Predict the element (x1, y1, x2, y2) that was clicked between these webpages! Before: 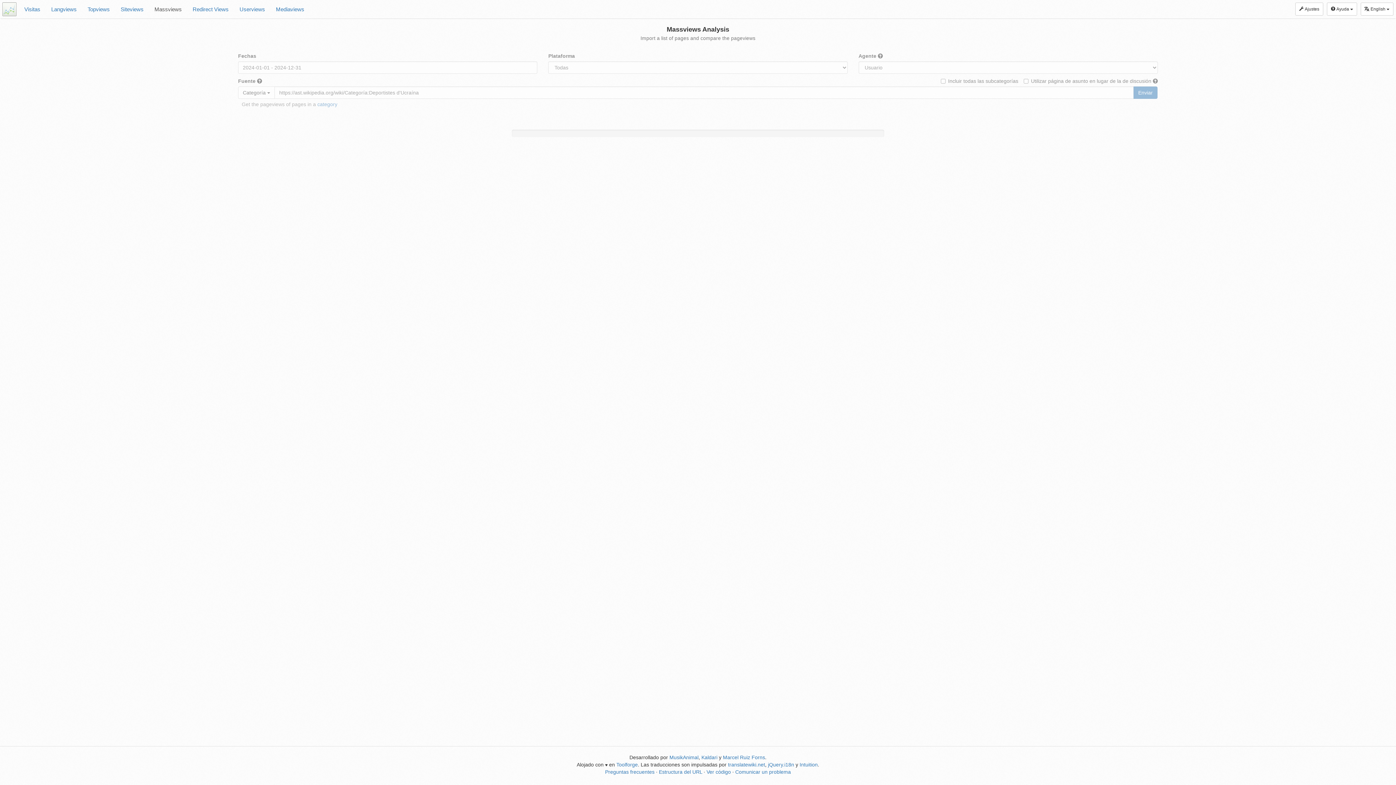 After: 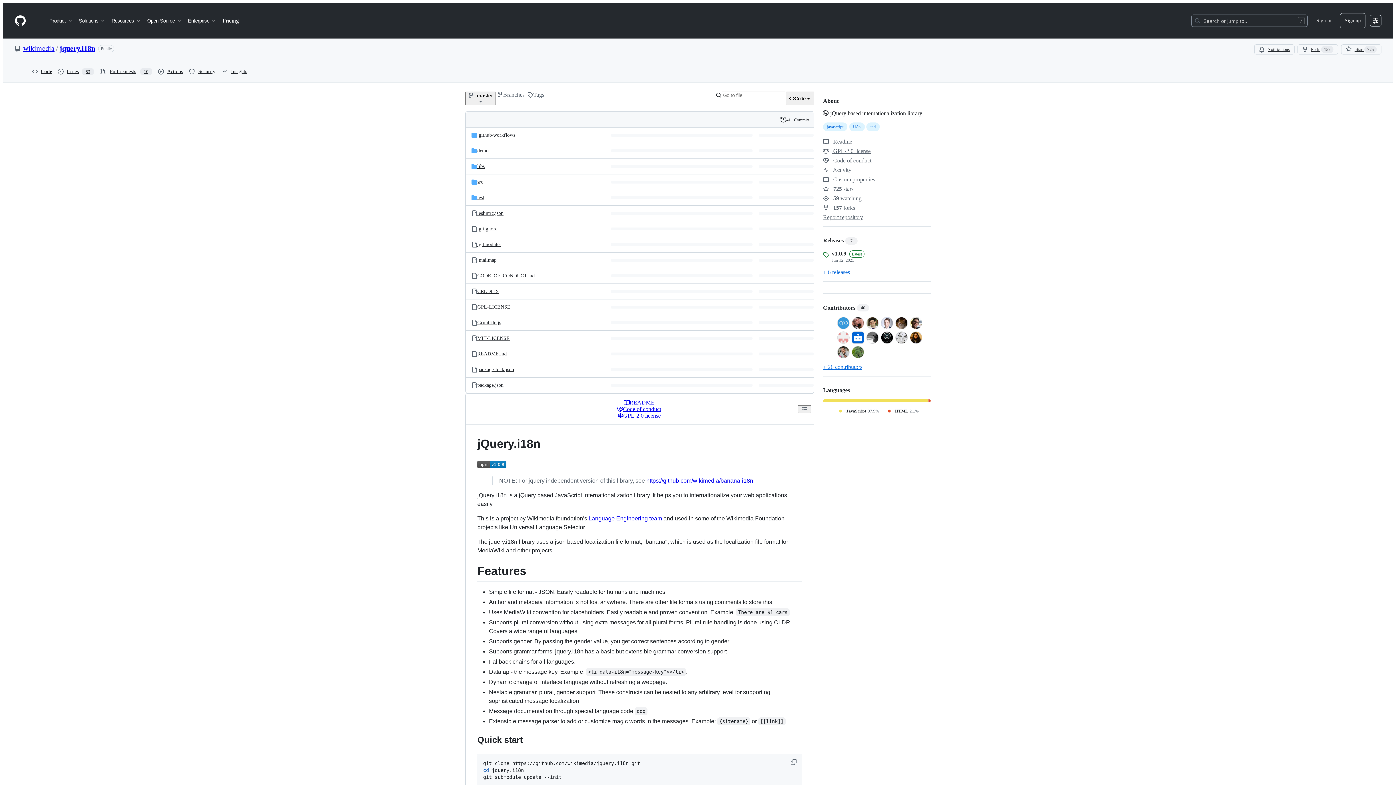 Action: label: jQuery.i18n bbox: (768, 762, 794, 768)